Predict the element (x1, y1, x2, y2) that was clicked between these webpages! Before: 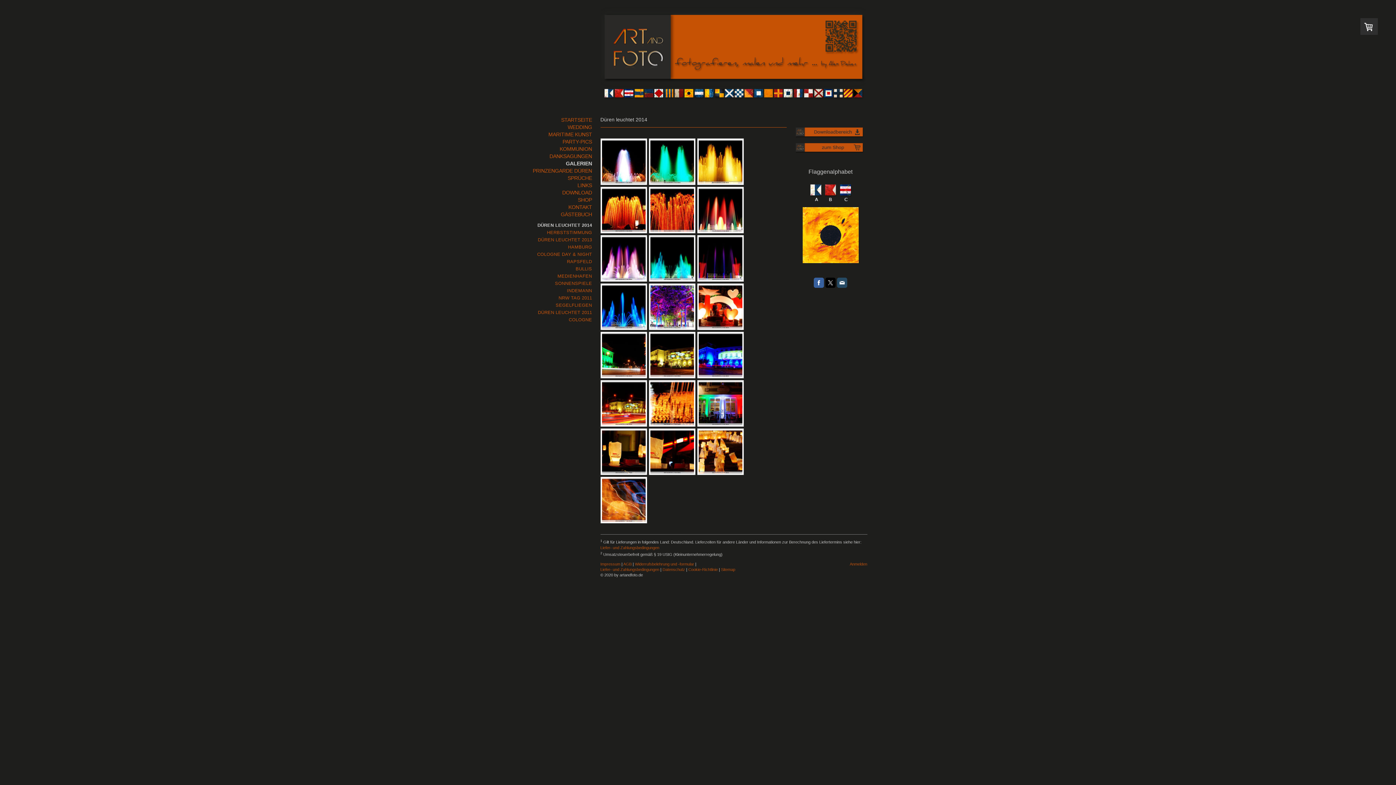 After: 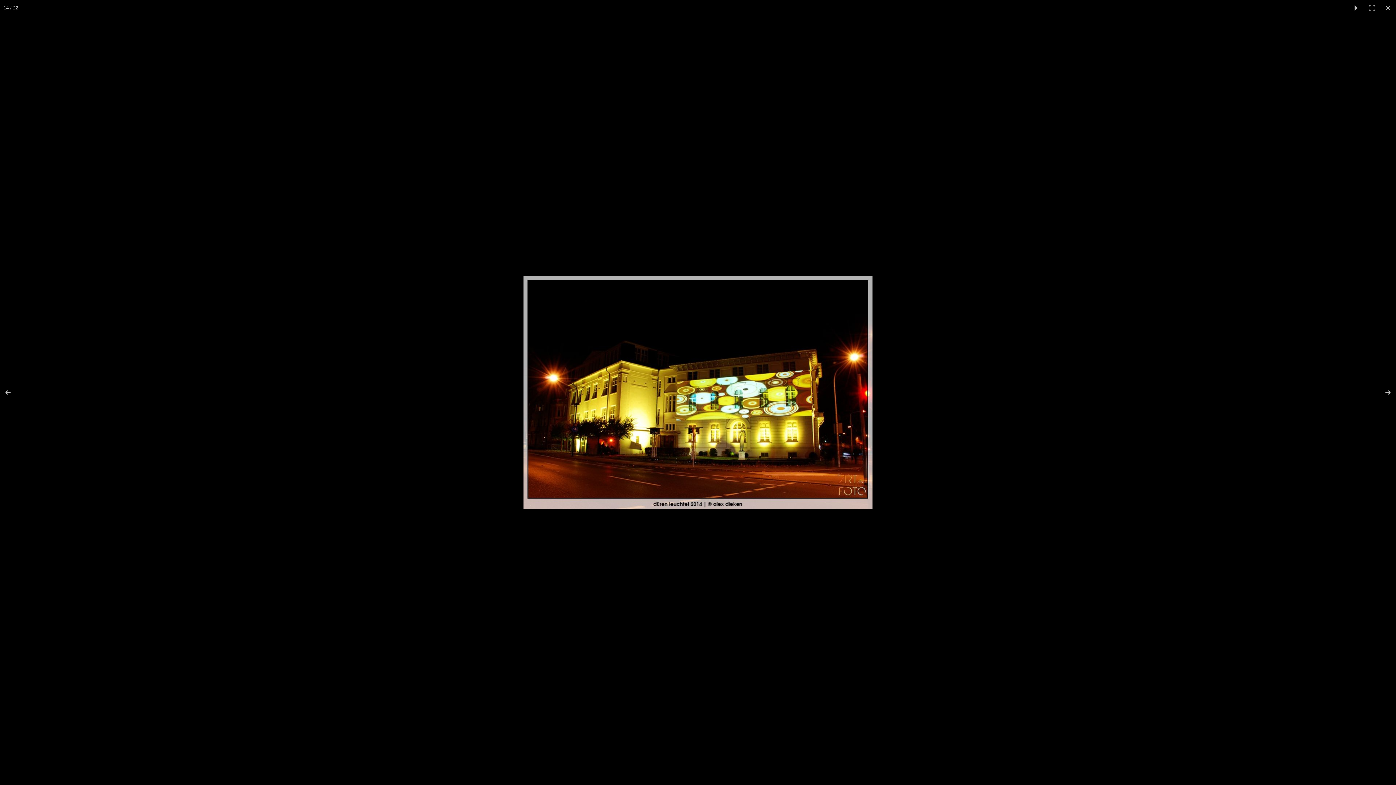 Action: bbox: (648, 332, 695, 378)